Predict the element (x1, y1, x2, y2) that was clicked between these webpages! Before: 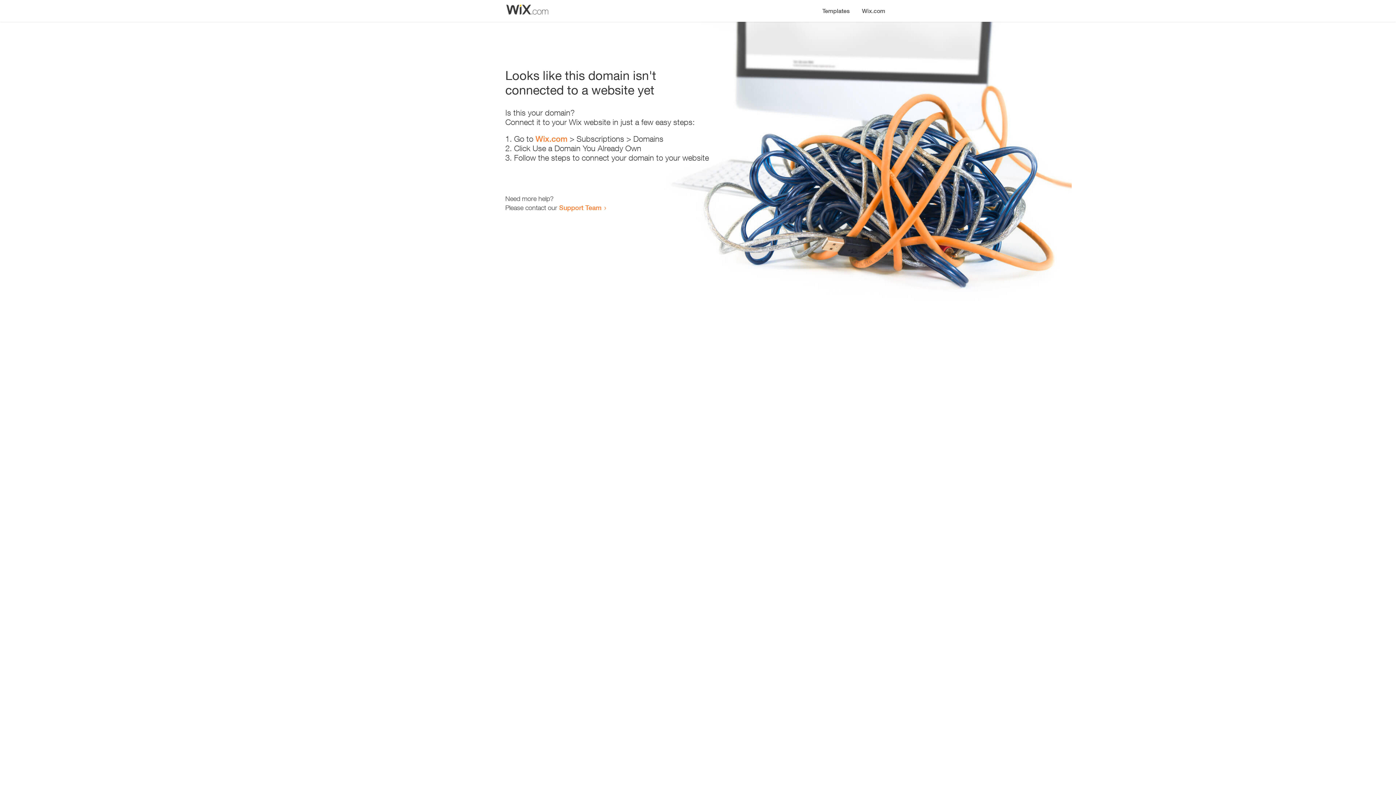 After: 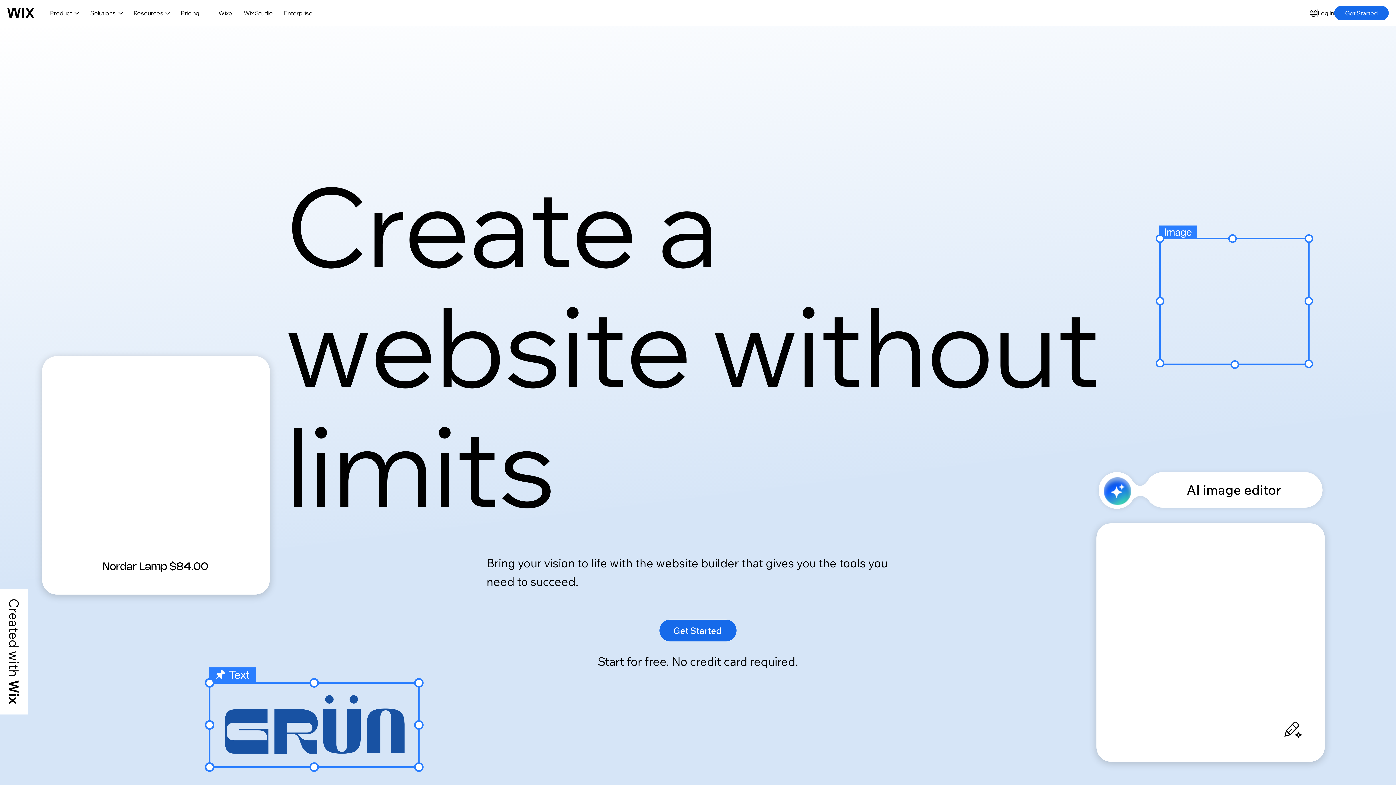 Action: label: Wix.com bbox: (856, 0, 890, 14)